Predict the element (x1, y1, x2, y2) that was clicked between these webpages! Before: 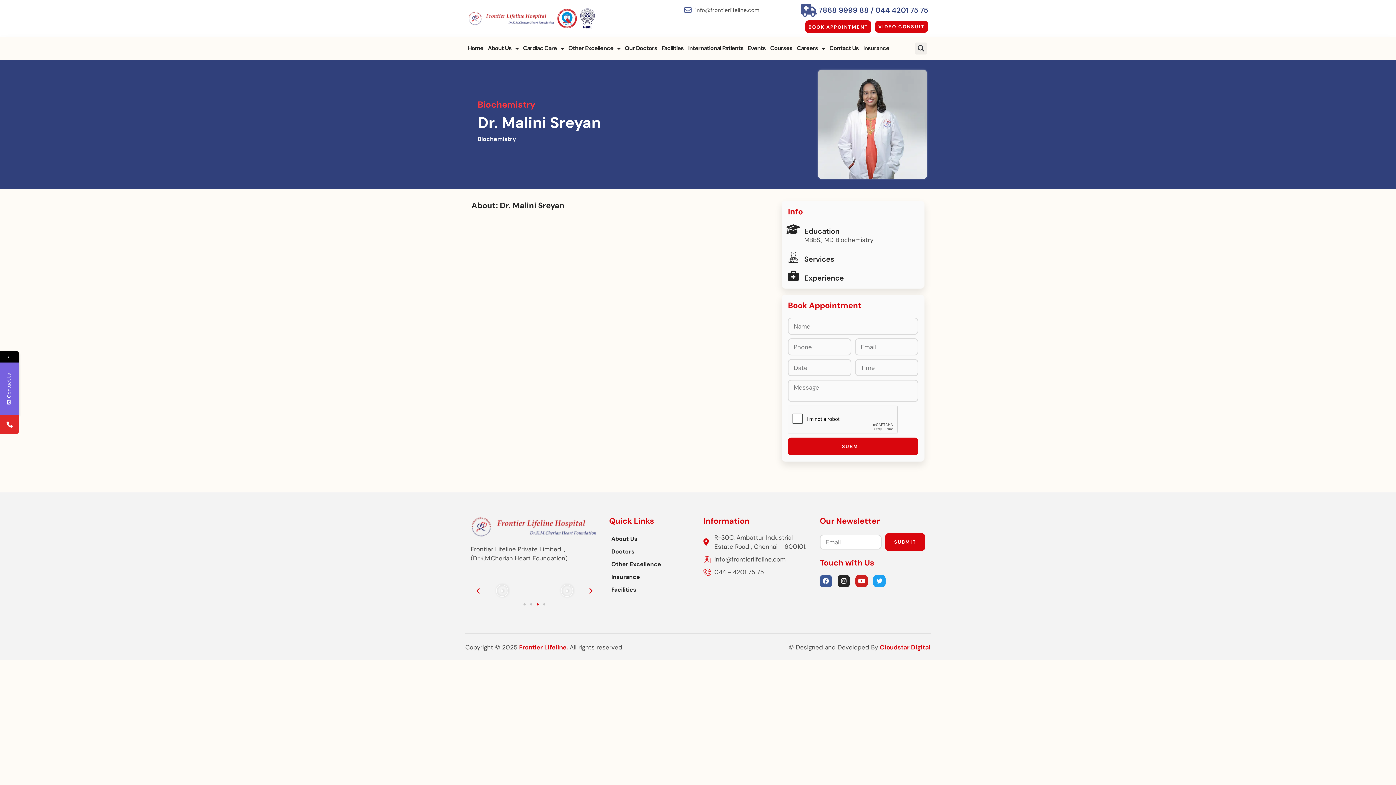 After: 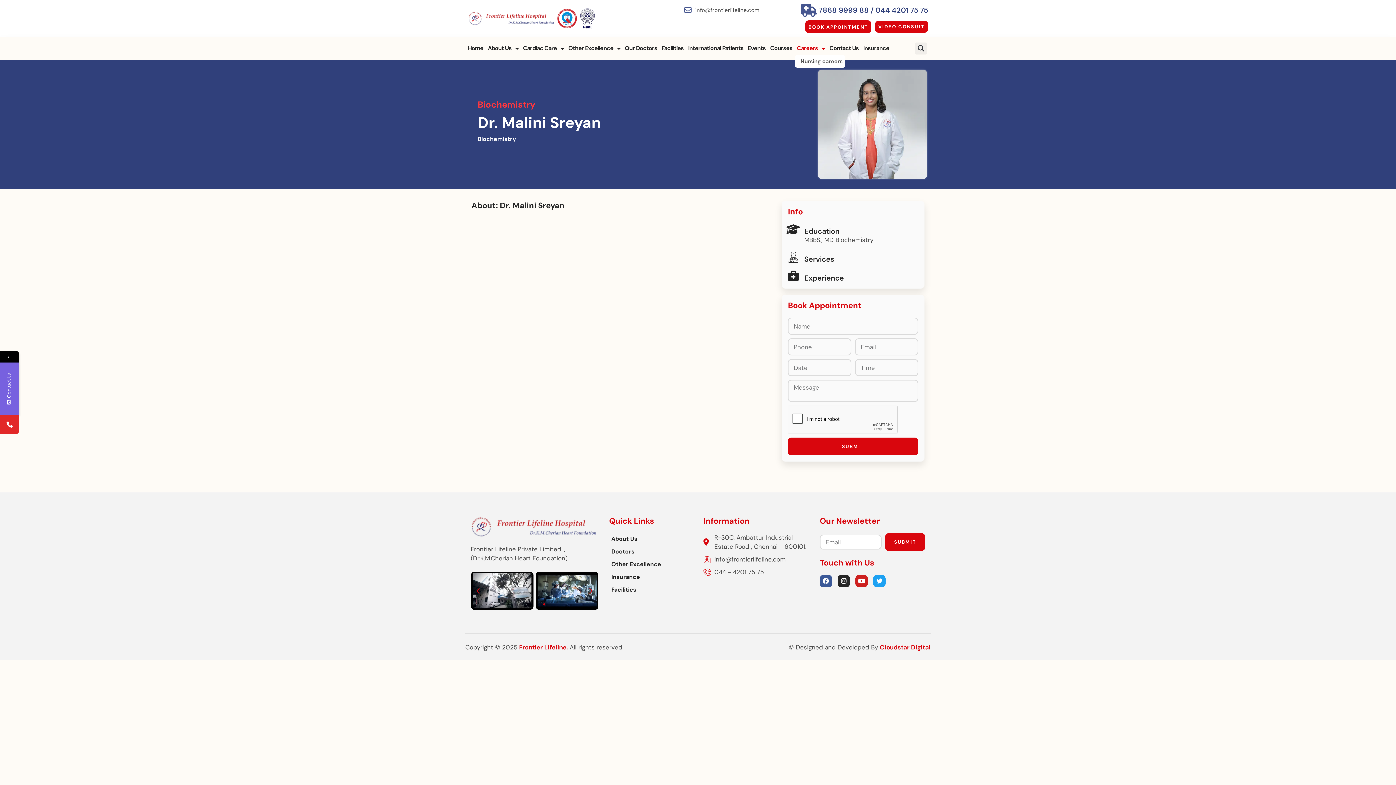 Action: label: Careers bbox: (795, 43, 827, 53)